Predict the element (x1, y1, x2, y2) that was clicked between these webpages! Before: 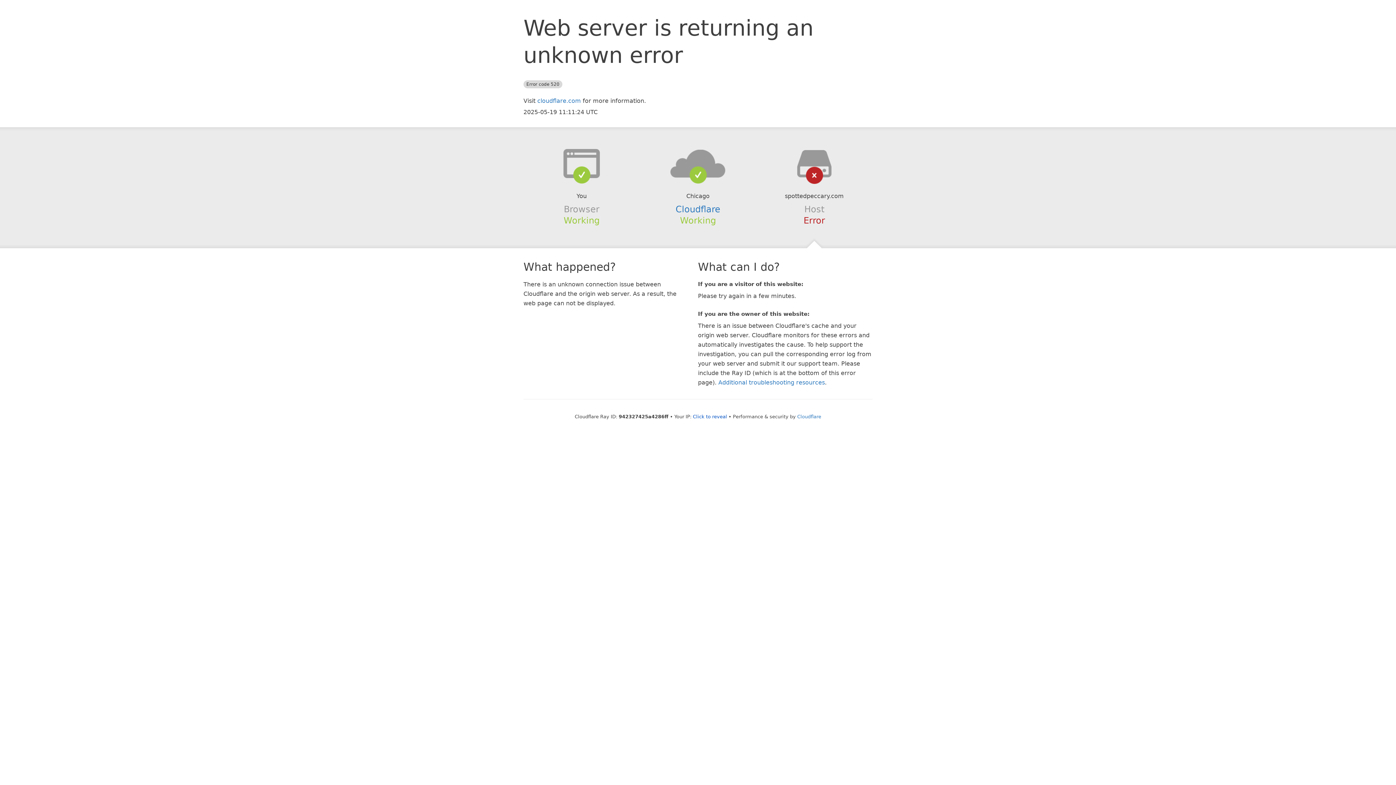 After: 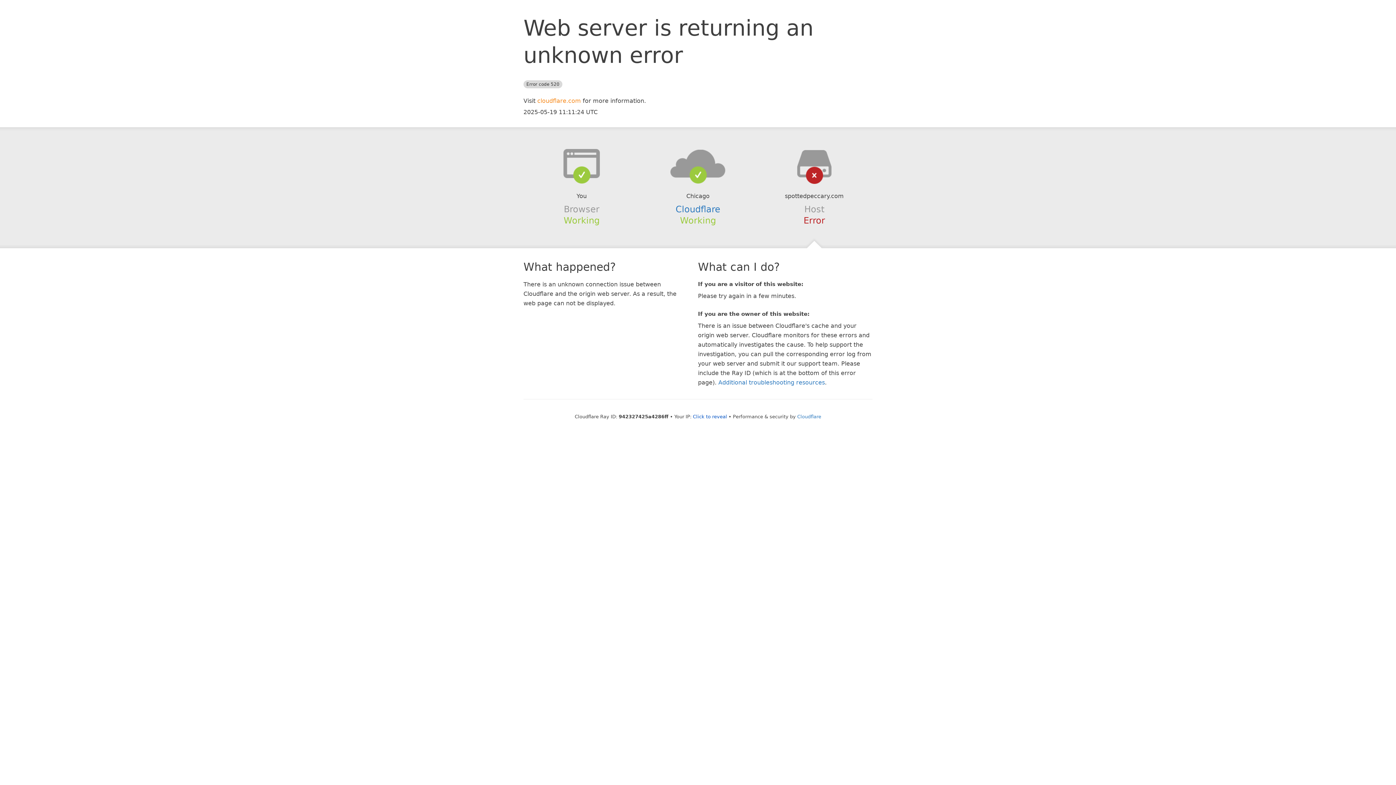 Action: label: cloudflare.com bbox: (537, 97, 581, 104)